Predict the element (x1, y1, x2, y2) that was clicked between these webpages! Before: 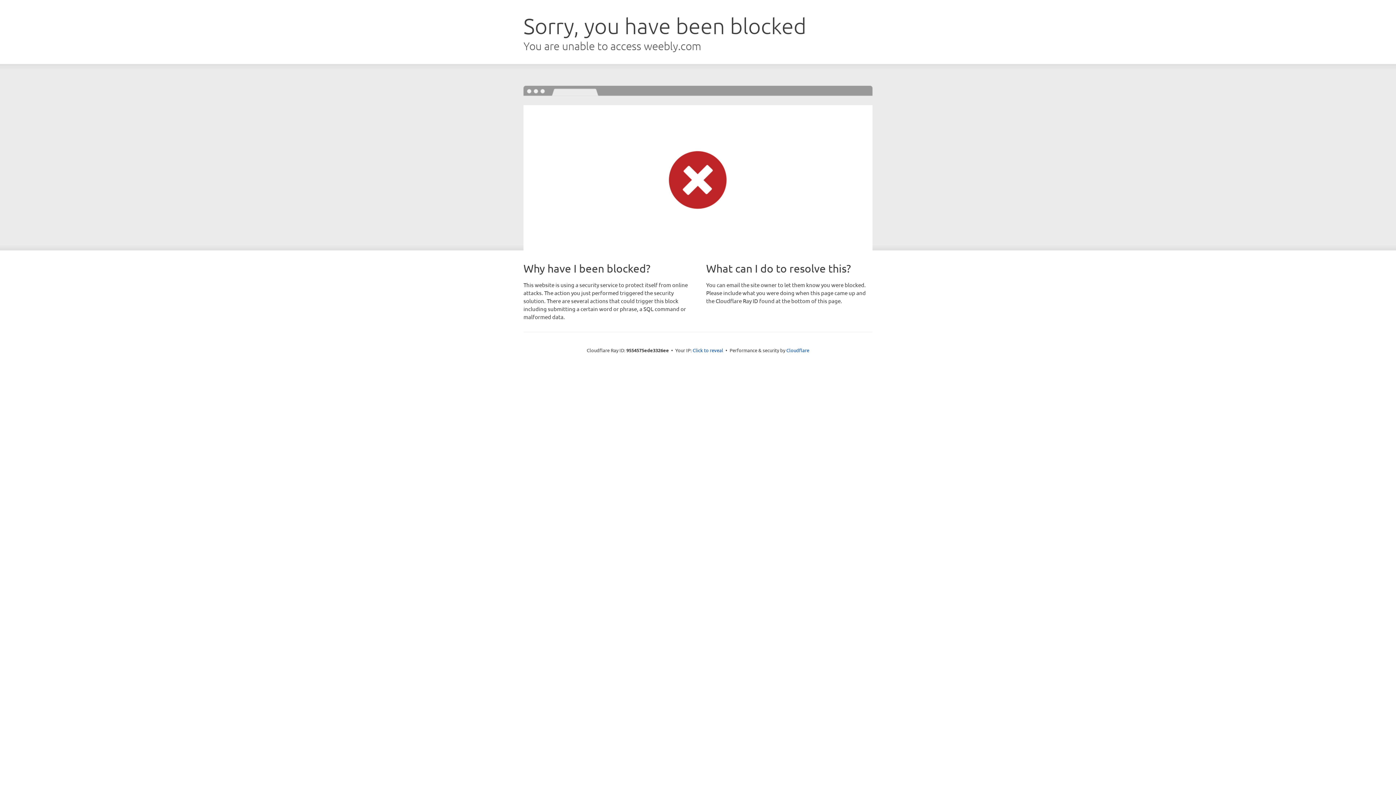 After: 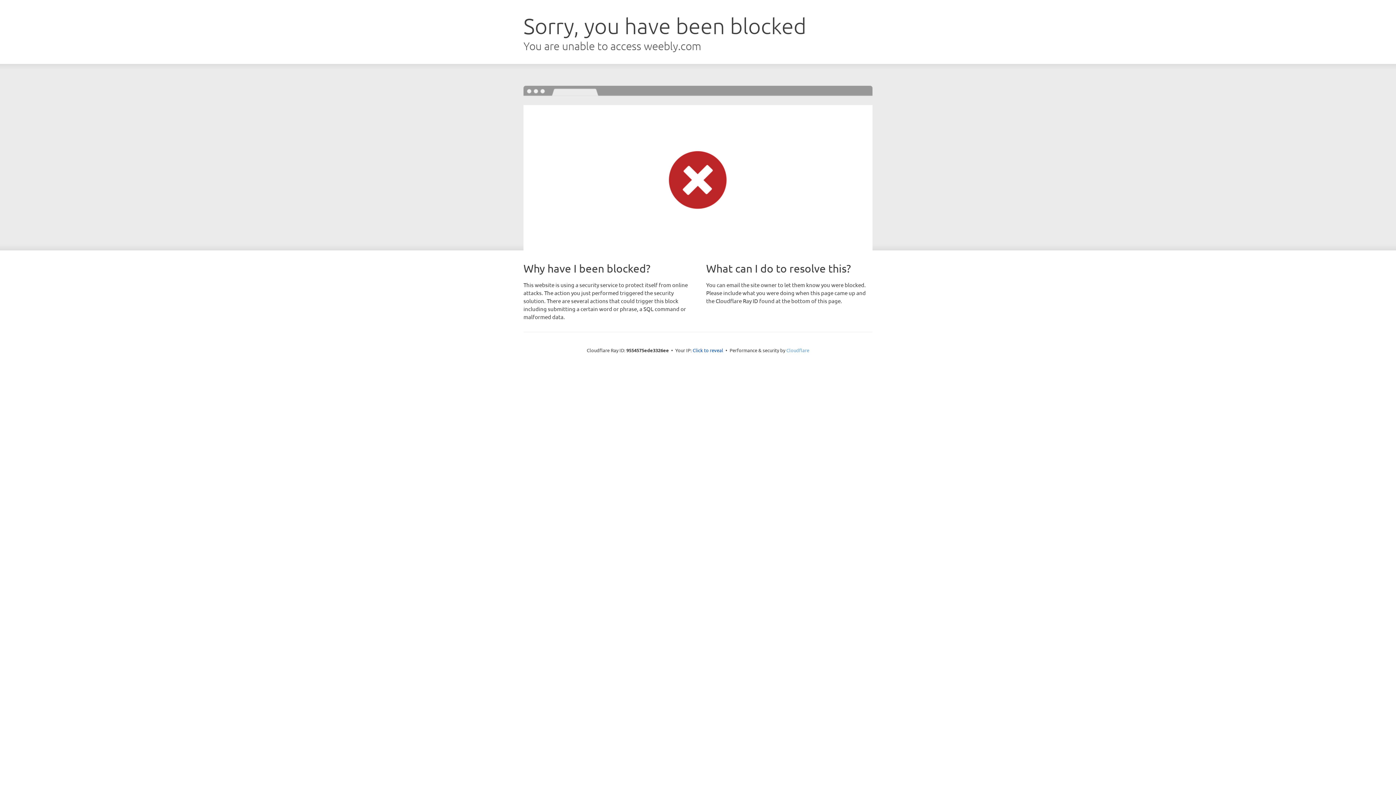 Action: label: Cloudflare bbox: (786, 347, 809, 353)